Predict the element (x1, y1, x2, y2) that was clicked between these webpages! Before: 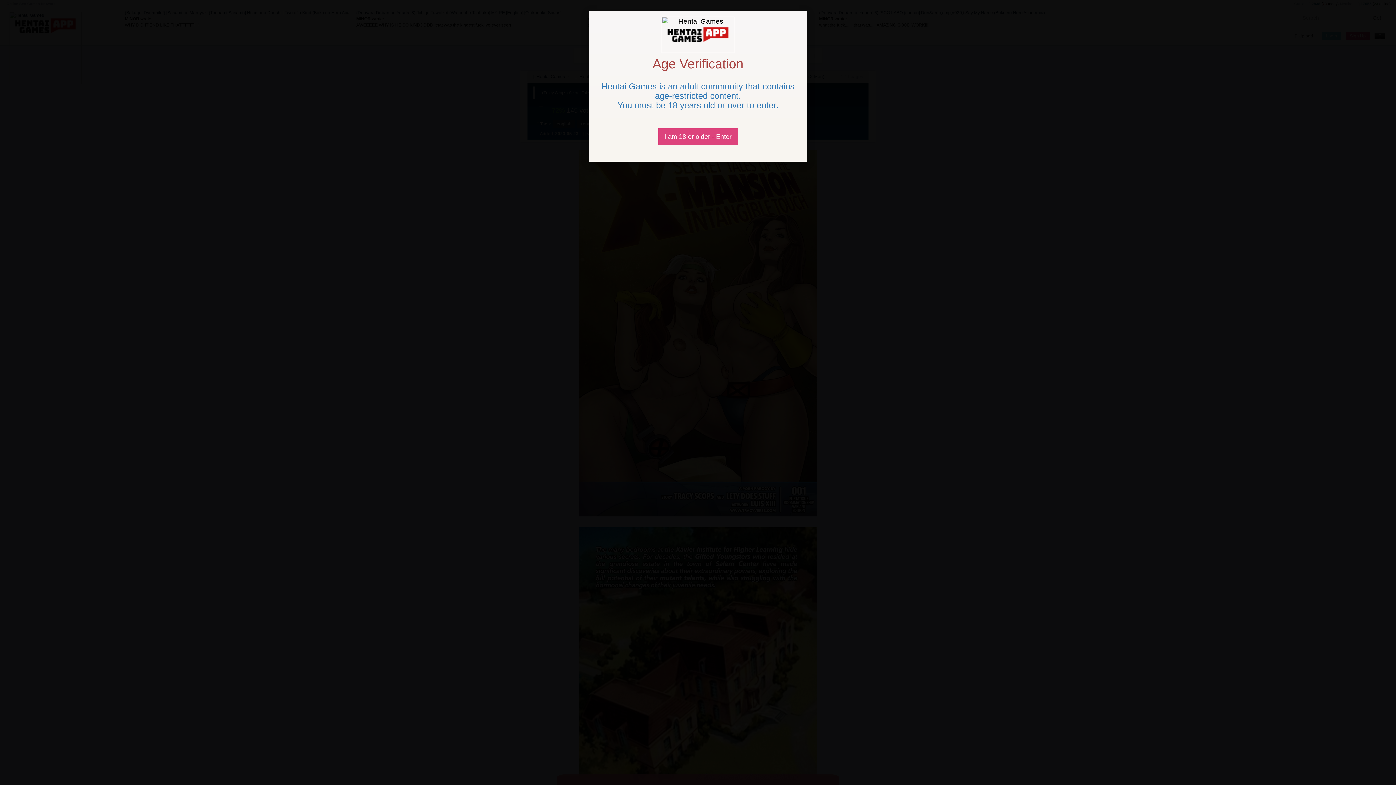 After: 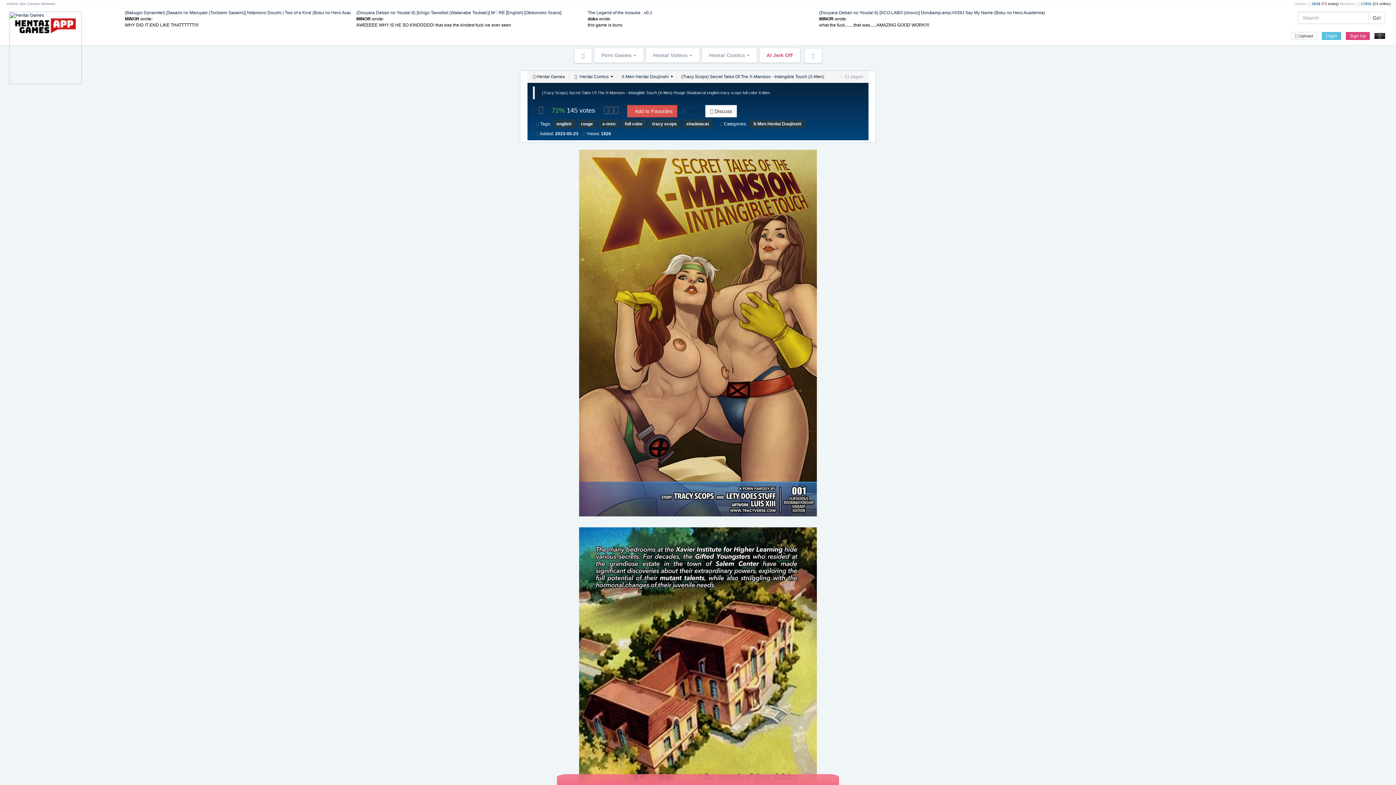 Action: bbox: (658, 128, 738, 145) label: Close